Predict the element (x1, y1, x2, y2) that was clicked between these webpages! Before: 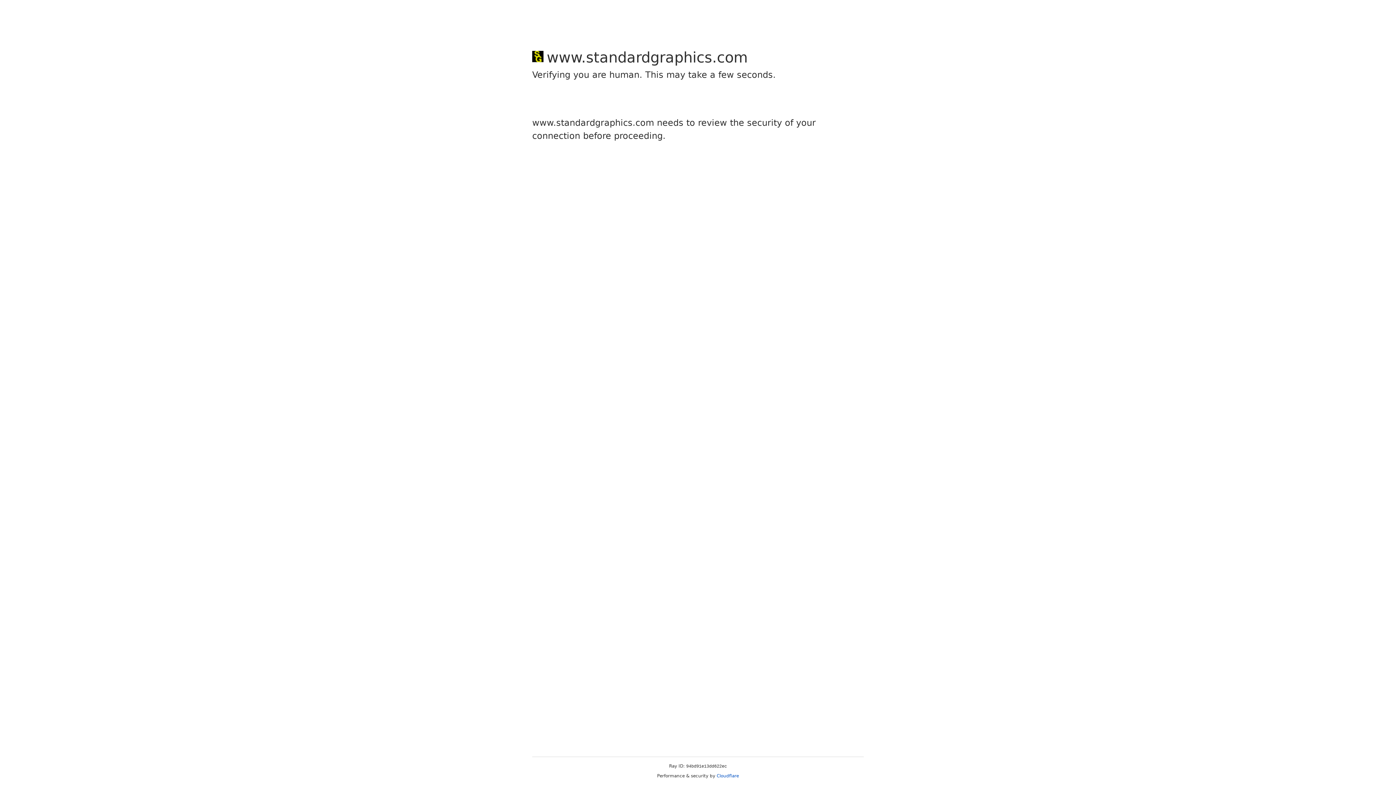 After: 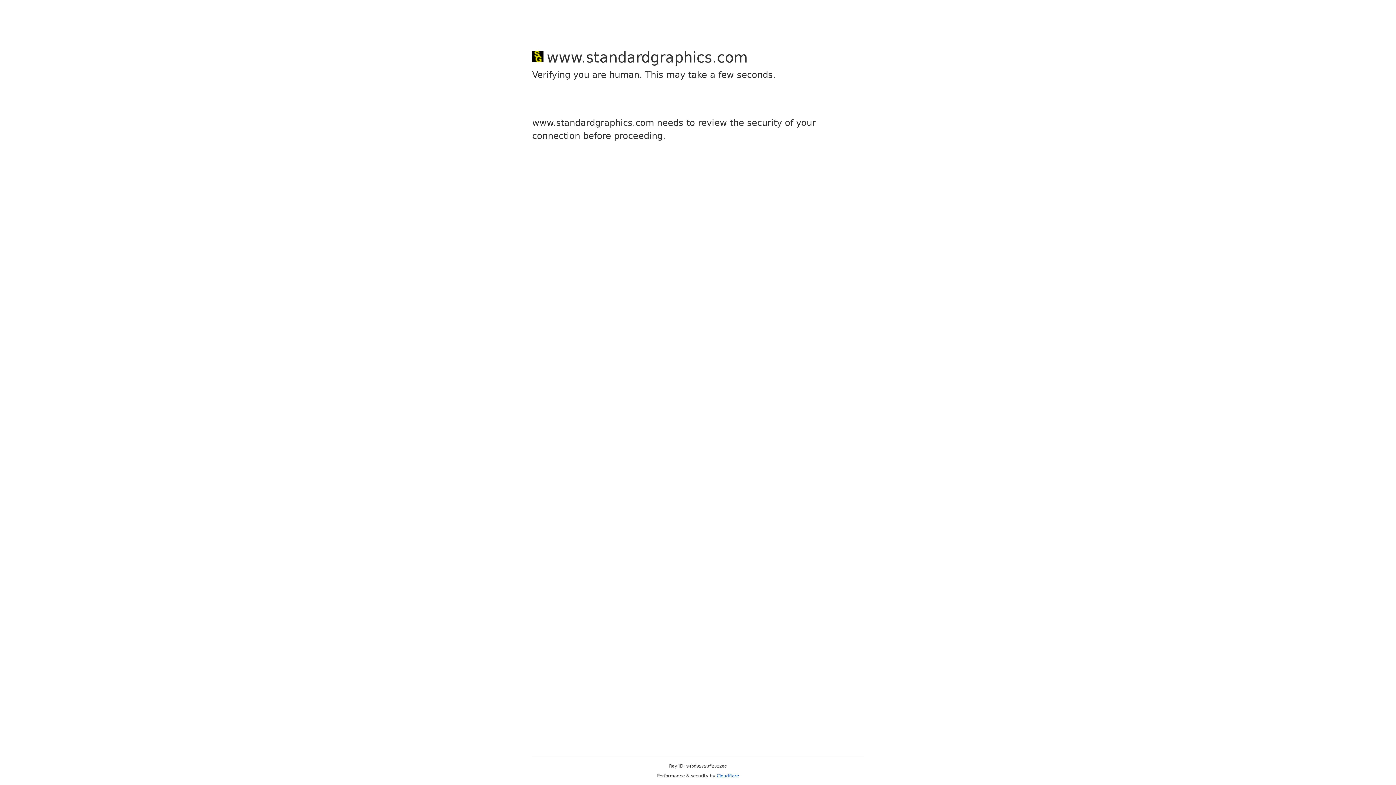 Action: label: Cloudflare bbox: (716, 773, 739, 778)